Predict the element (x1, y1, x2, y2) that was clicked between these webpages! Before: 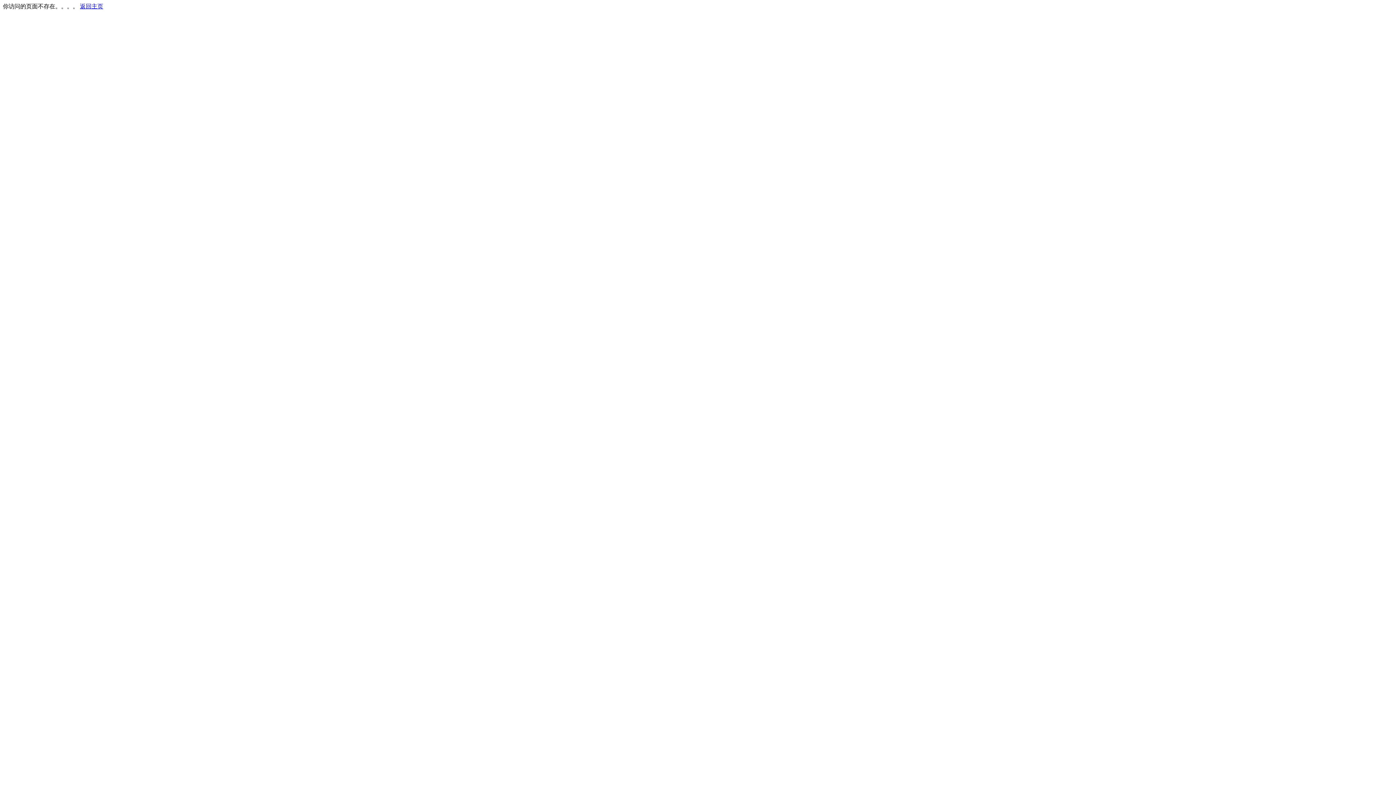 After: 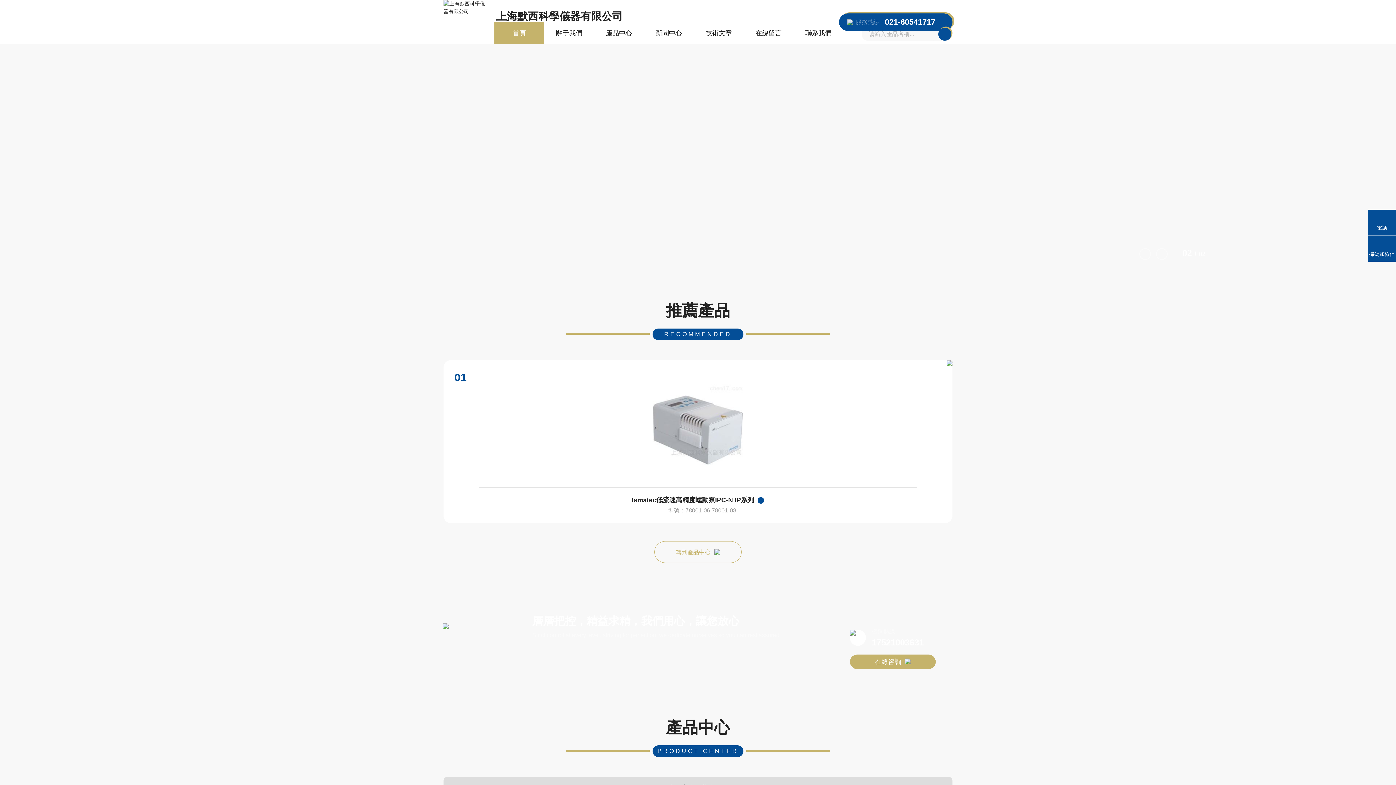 Action: bbox: (80, 3, 103, 9) label: 返回主页